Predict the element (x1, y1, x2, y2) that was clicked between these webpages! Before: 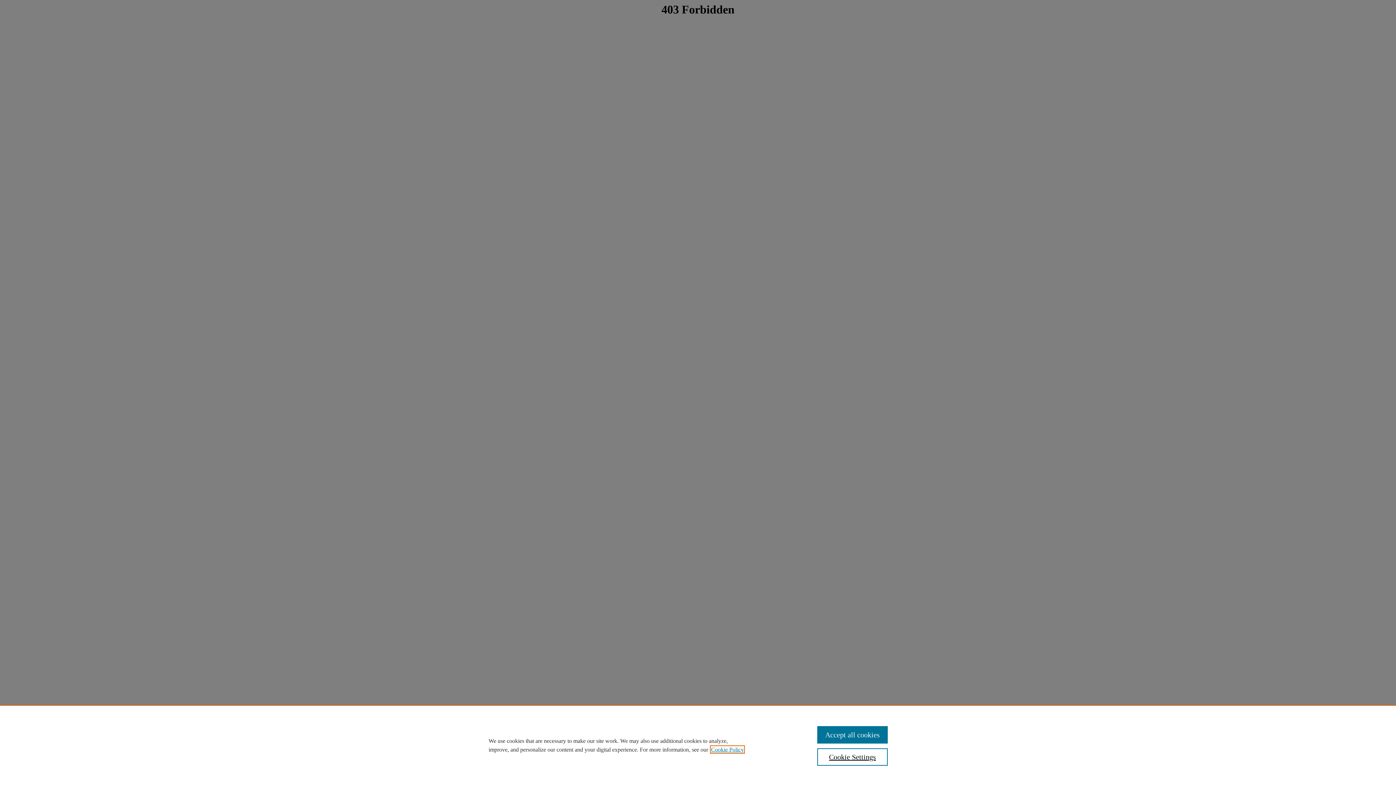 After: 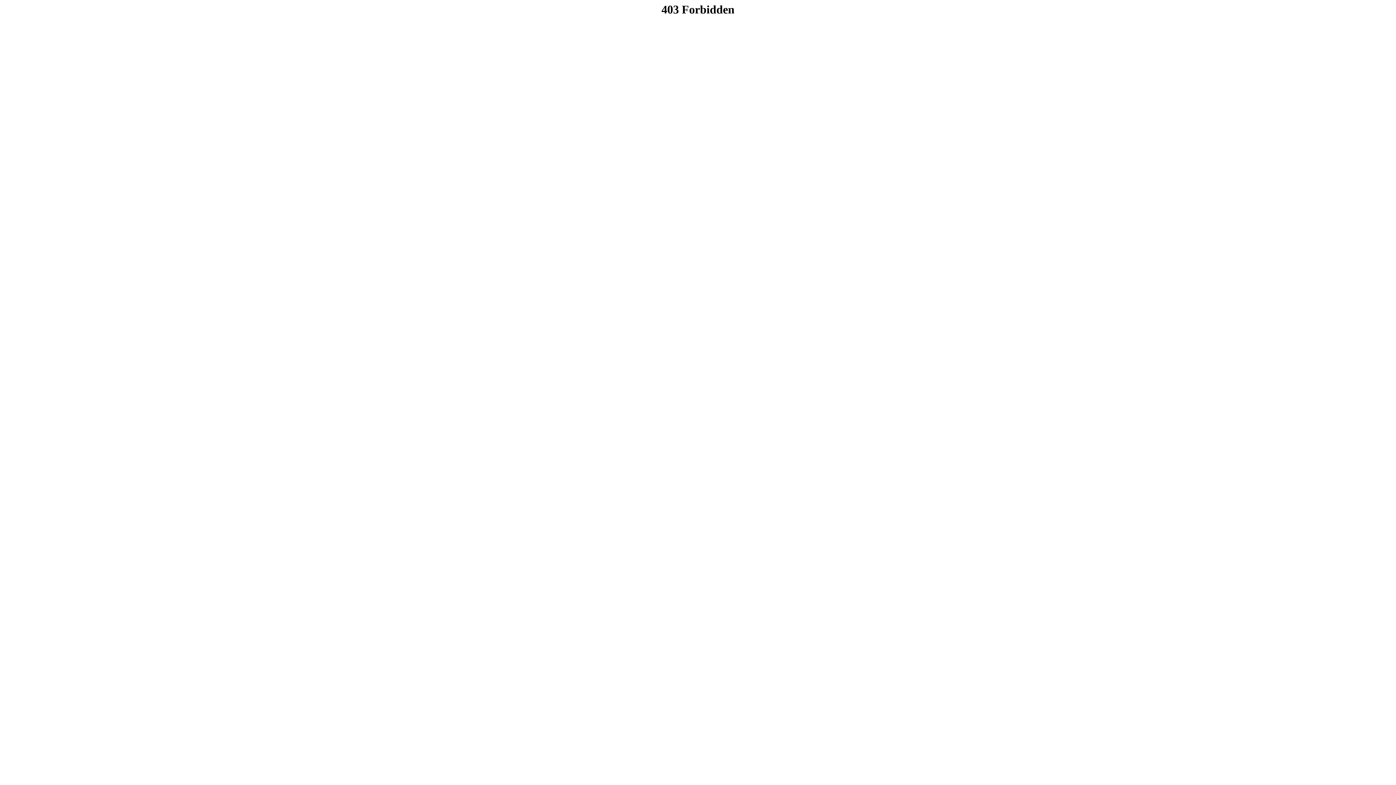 Action: label: Accept all cookies bbox: (817, 726, 887, 744)